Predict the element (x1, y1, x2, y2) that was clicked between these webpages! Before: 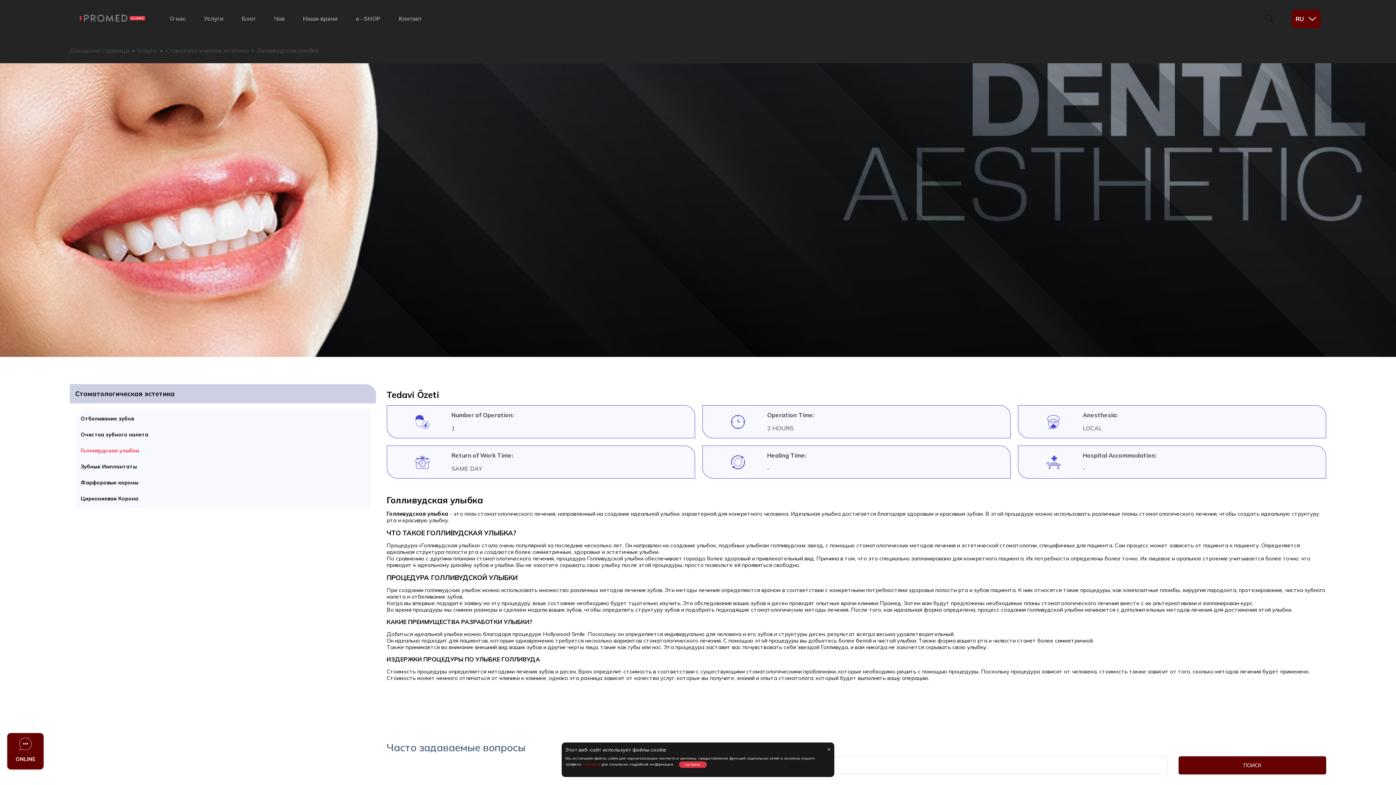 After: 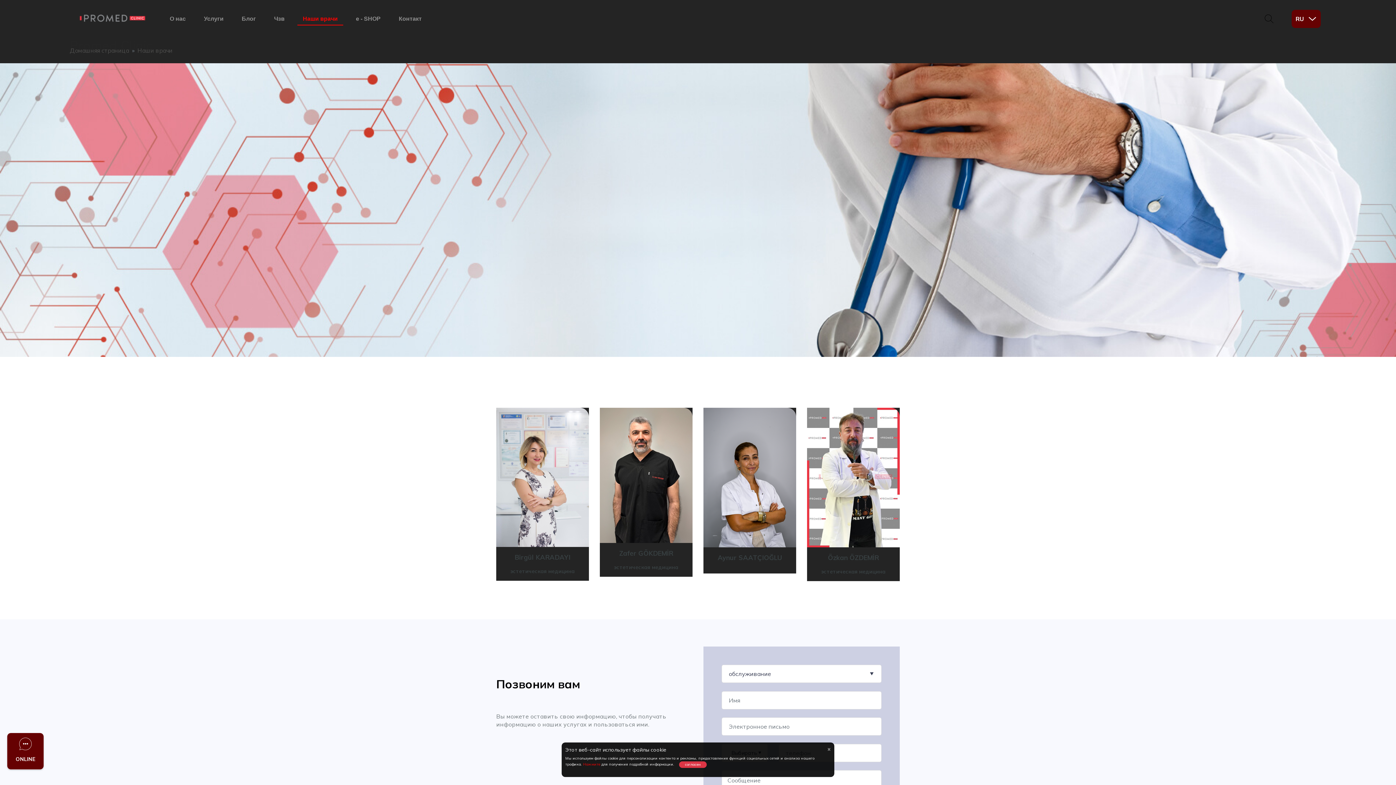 Action: label: Наши врачи bbox: (297, 12, 343, 25)